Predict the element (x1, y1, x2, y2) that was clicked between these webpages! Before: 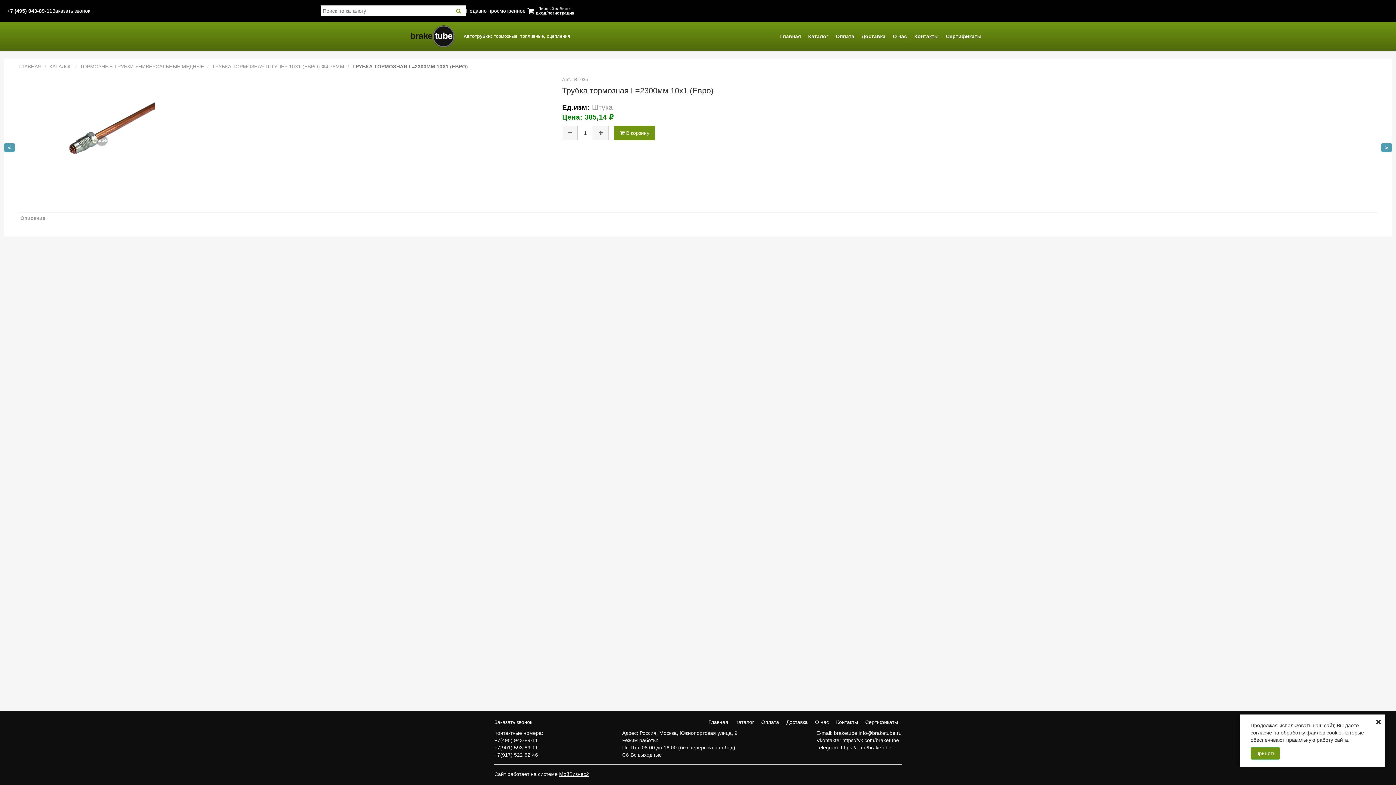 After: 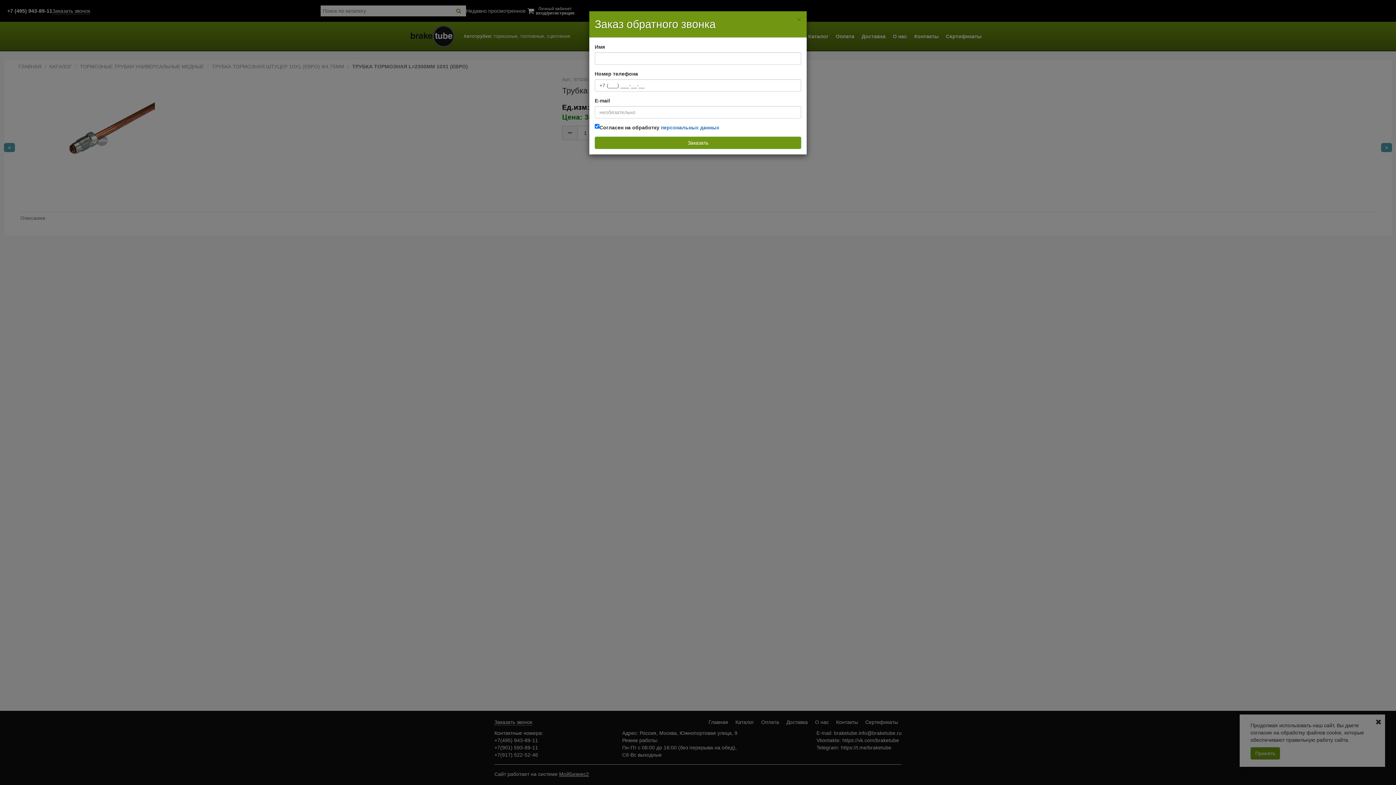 Action: bbox: (494, 719, 532, 725) label: Заказать звонок